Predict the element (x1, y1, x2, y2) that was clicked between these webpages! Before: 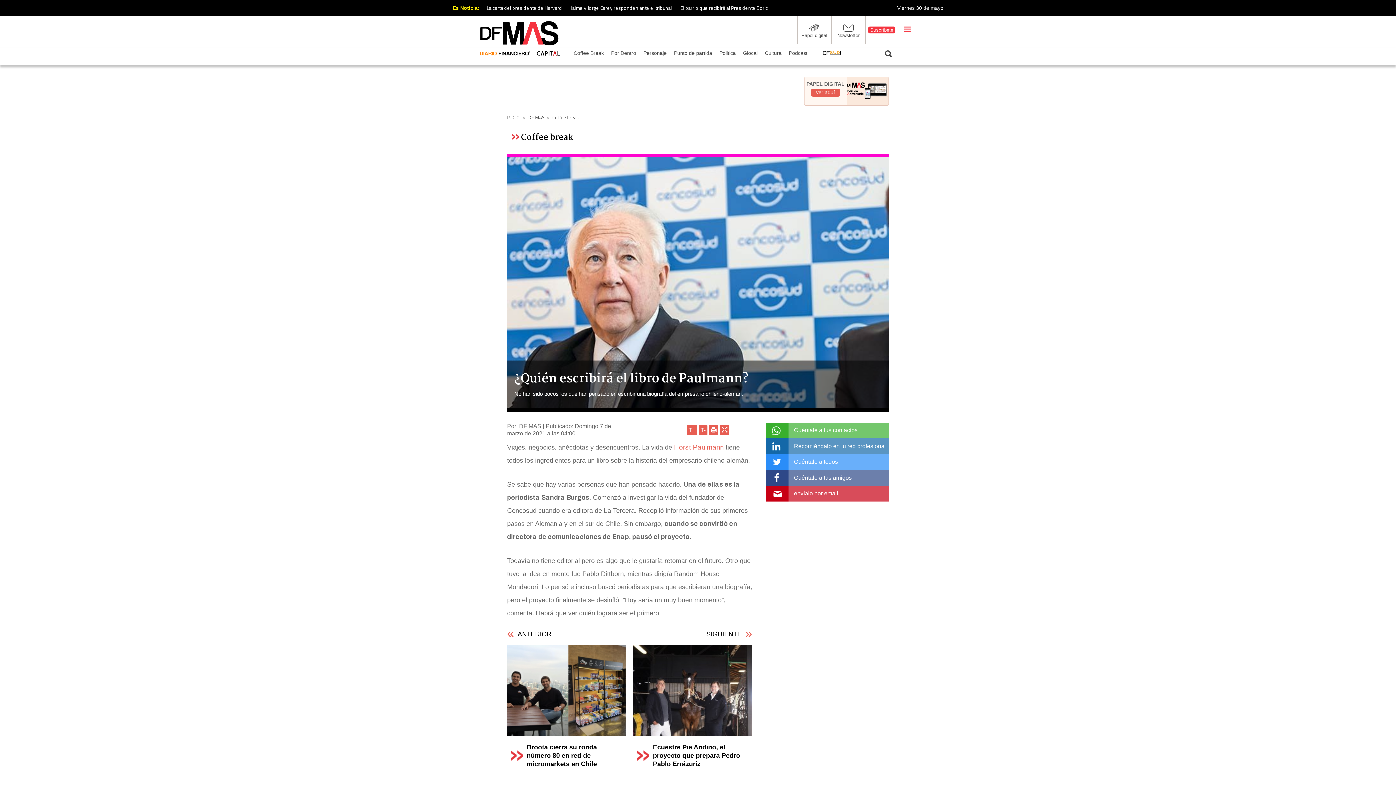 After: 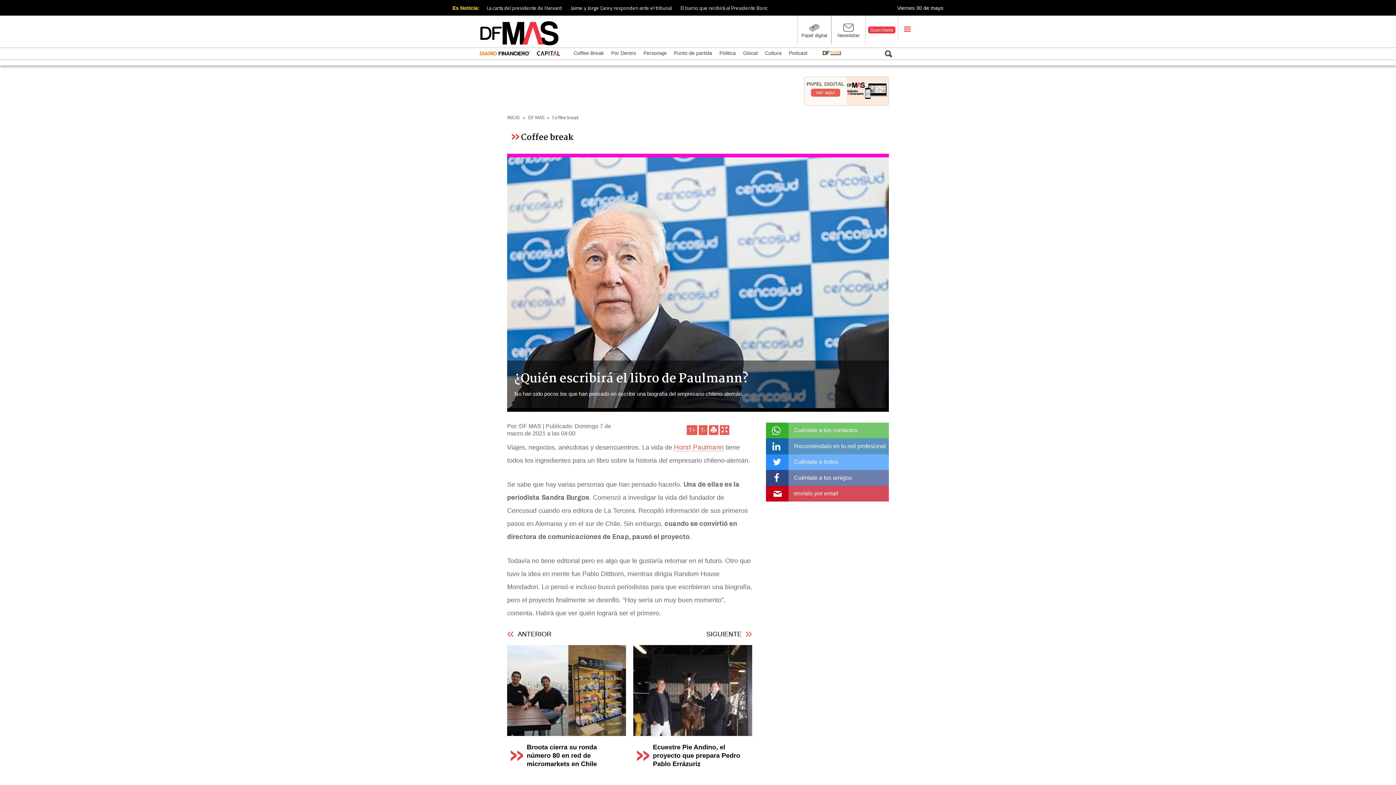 Action: label: Cuéntale a todos bbox: (766, 454, 889, 470)